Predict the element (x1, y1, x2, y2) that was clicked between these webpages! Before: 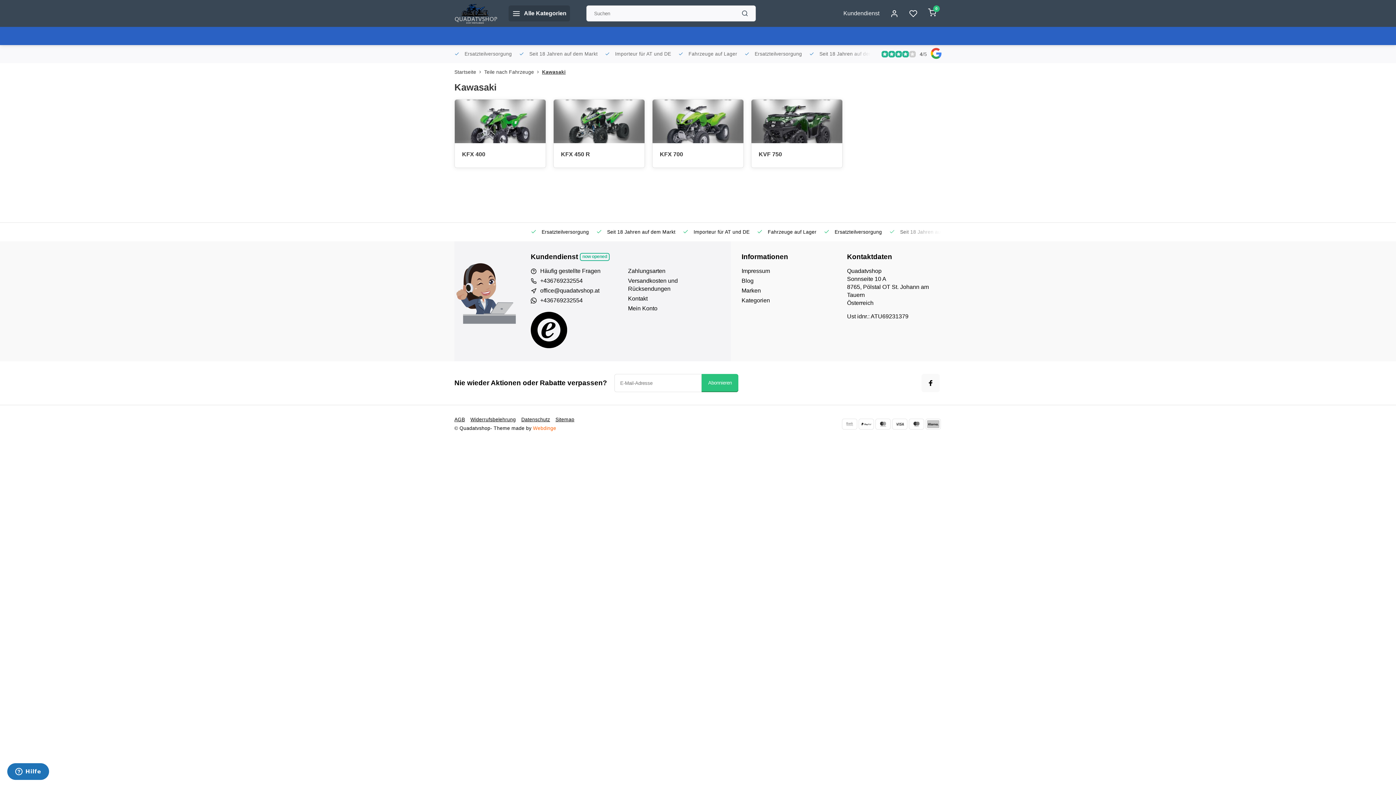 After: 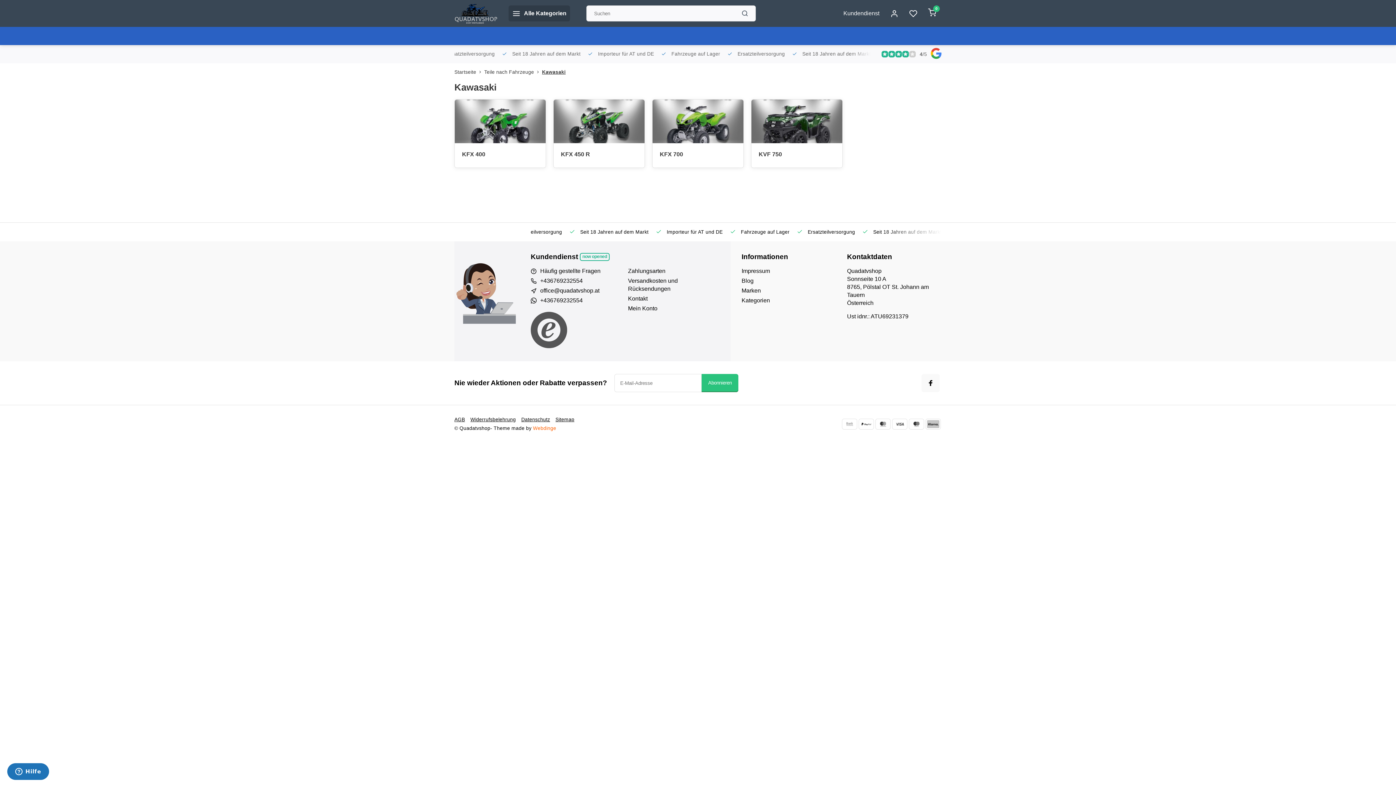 Action: bbox: (530, 312, 622, 350)